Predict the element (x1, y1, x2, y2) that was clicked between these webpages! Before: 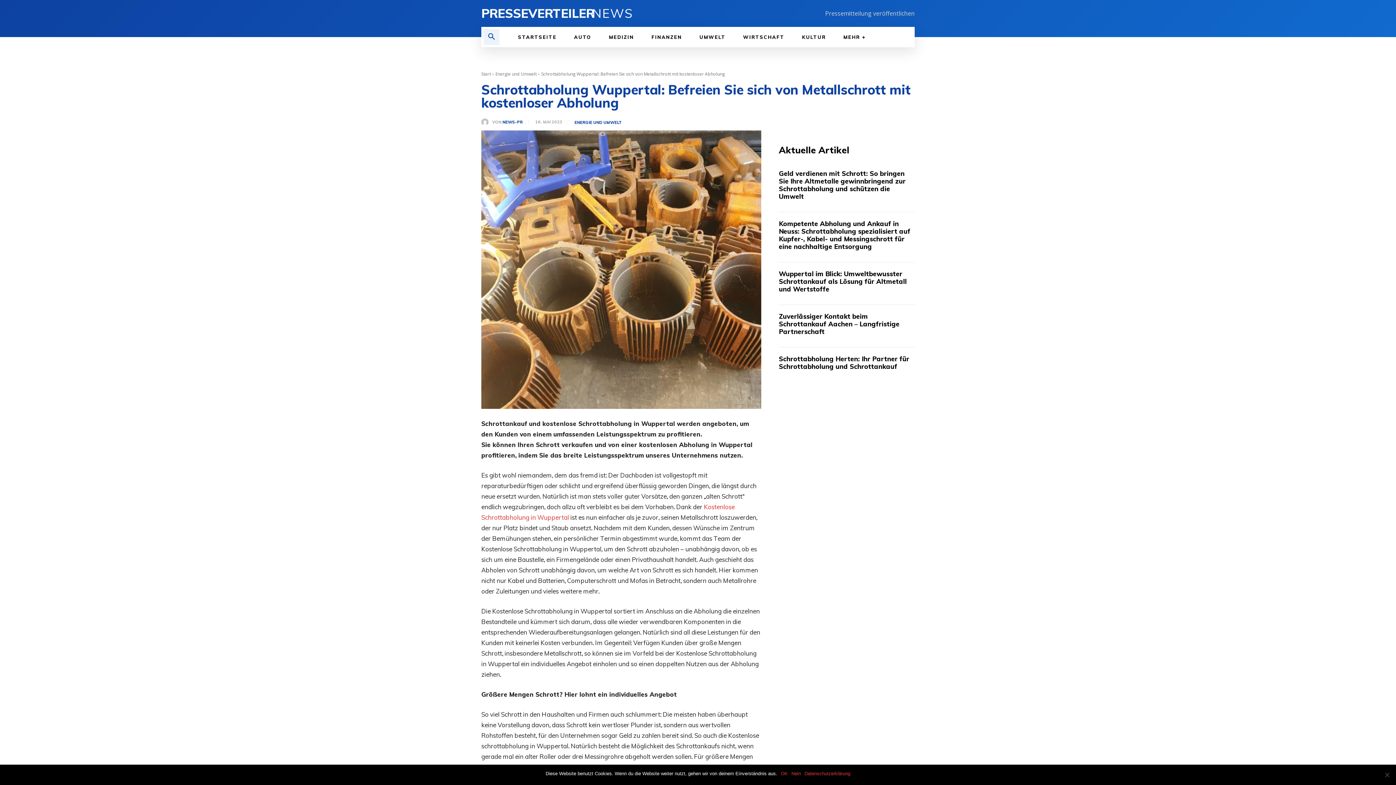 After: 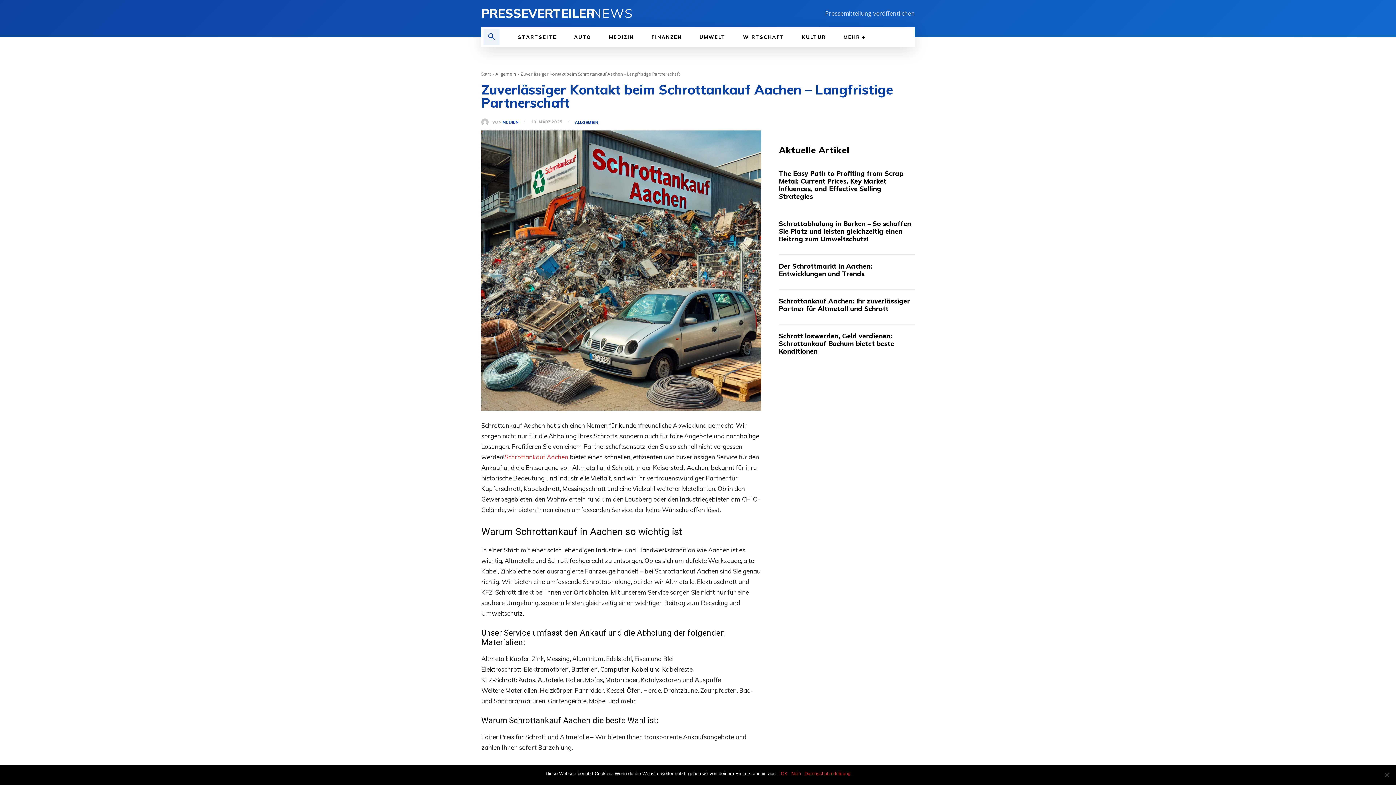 Action: bbox: (779, 312, 899, 336) label: Zuverlässiger Kontakt beim Schrottankauf Aachen – Langfristige Partnerschaft